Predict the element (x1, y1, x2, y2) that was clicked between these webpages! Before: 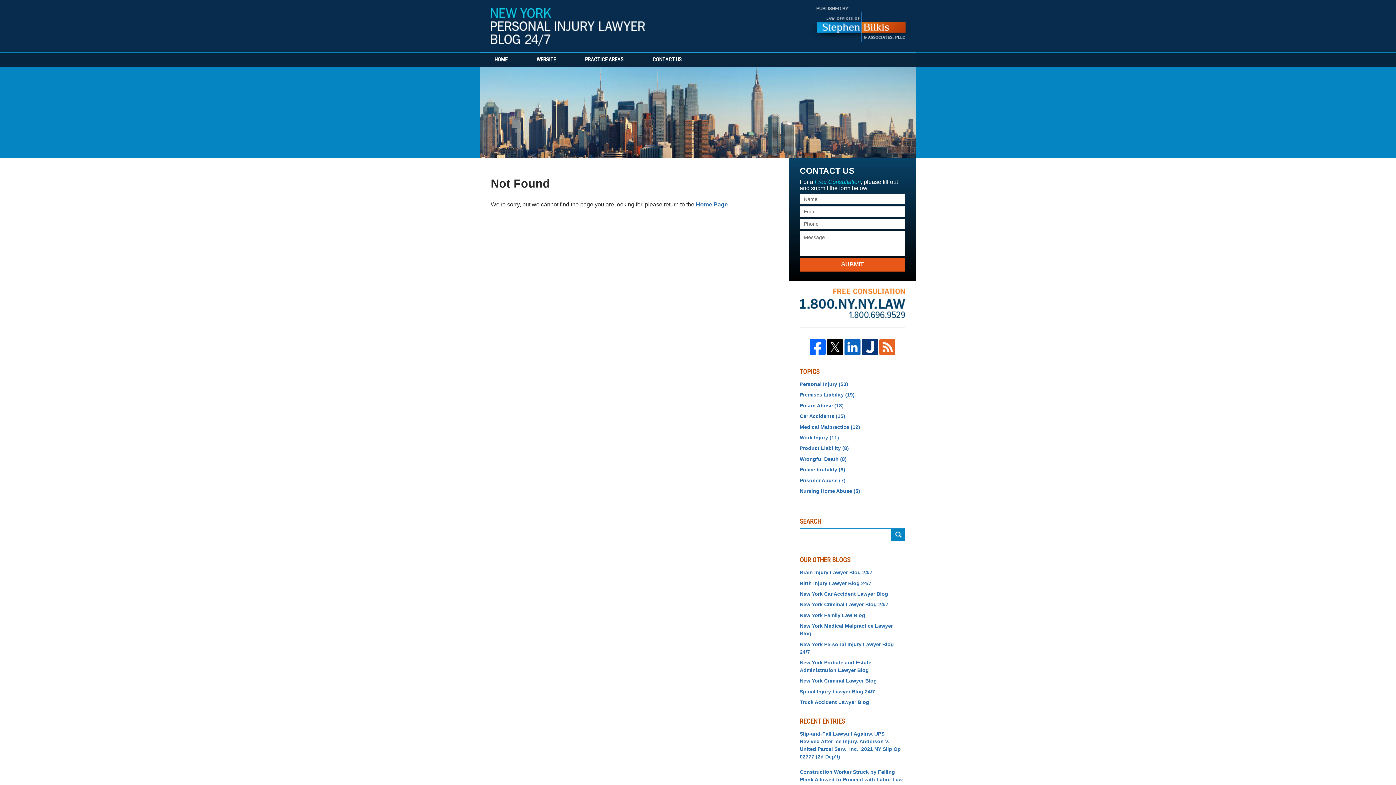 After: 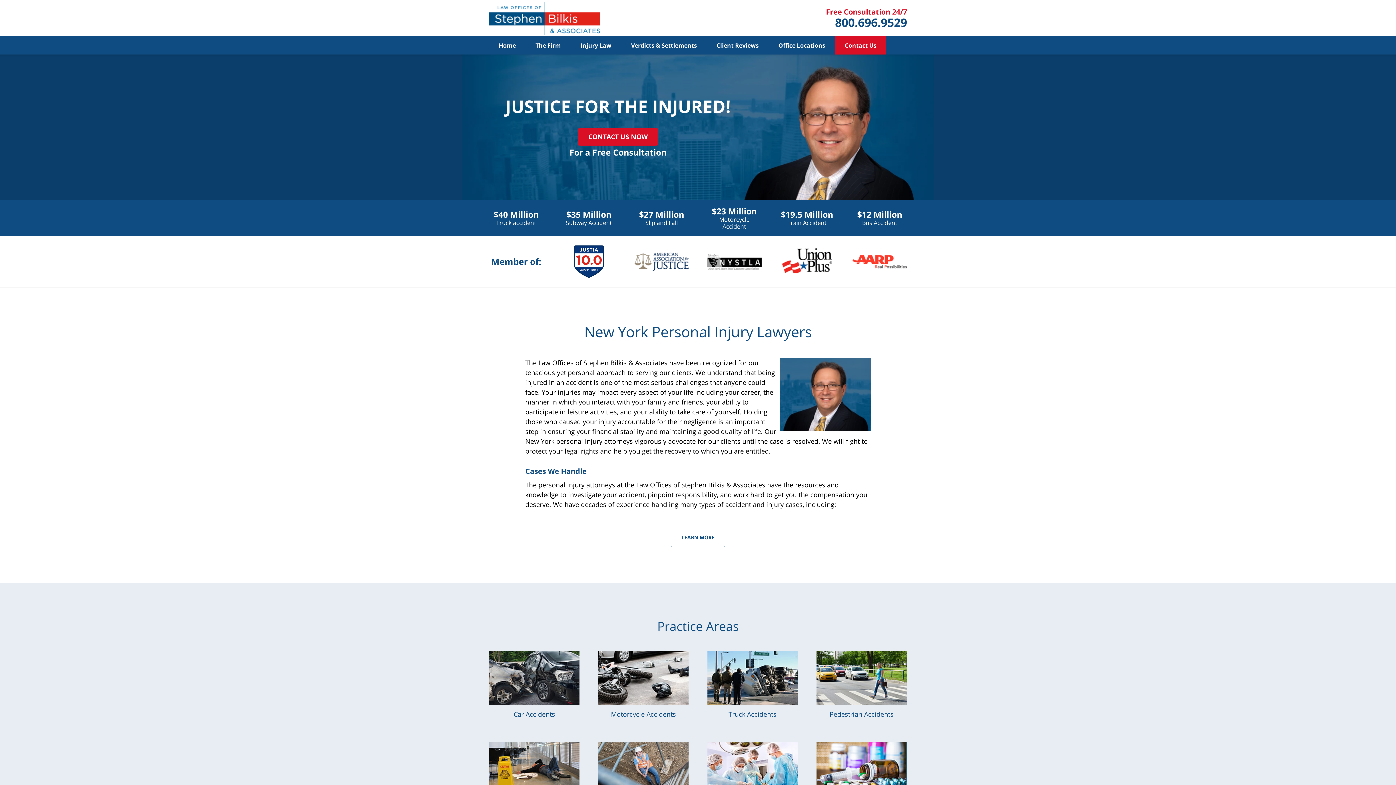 Action: label: Published By Stephen Bilkis & Associates, PLLC bbox: (808, 6, 914, 42)